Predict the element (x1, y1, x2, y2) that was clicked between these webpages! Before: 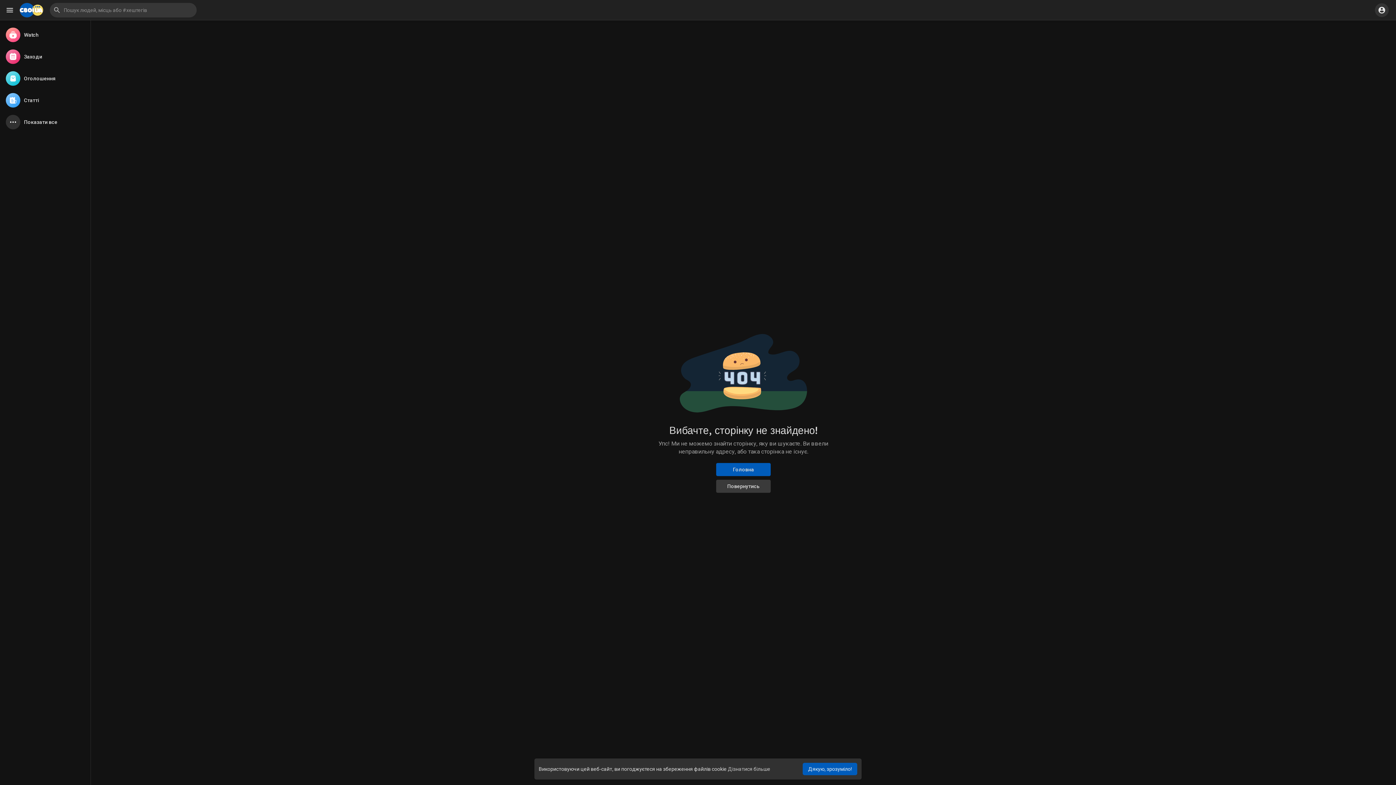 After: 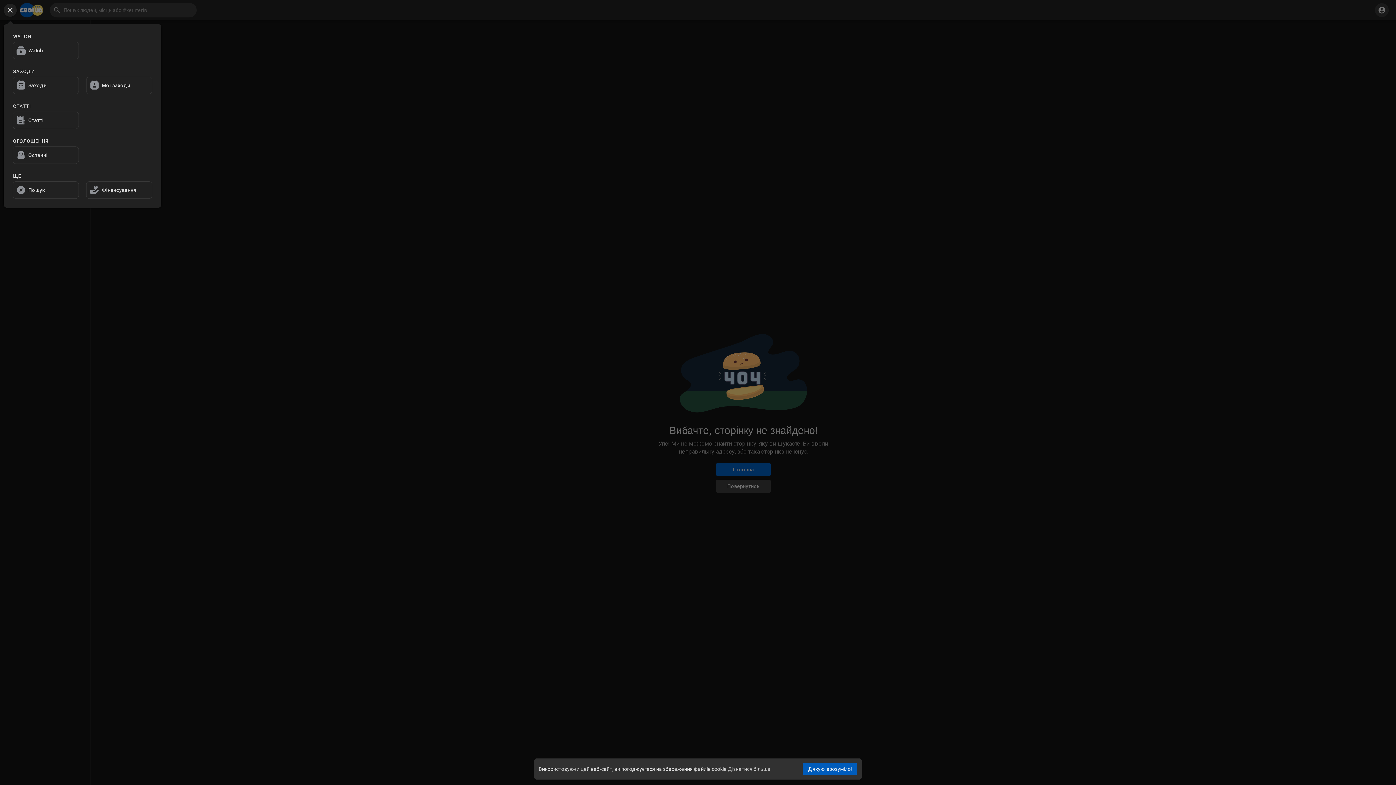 Action: bbox: (3, 4, 16, 16)